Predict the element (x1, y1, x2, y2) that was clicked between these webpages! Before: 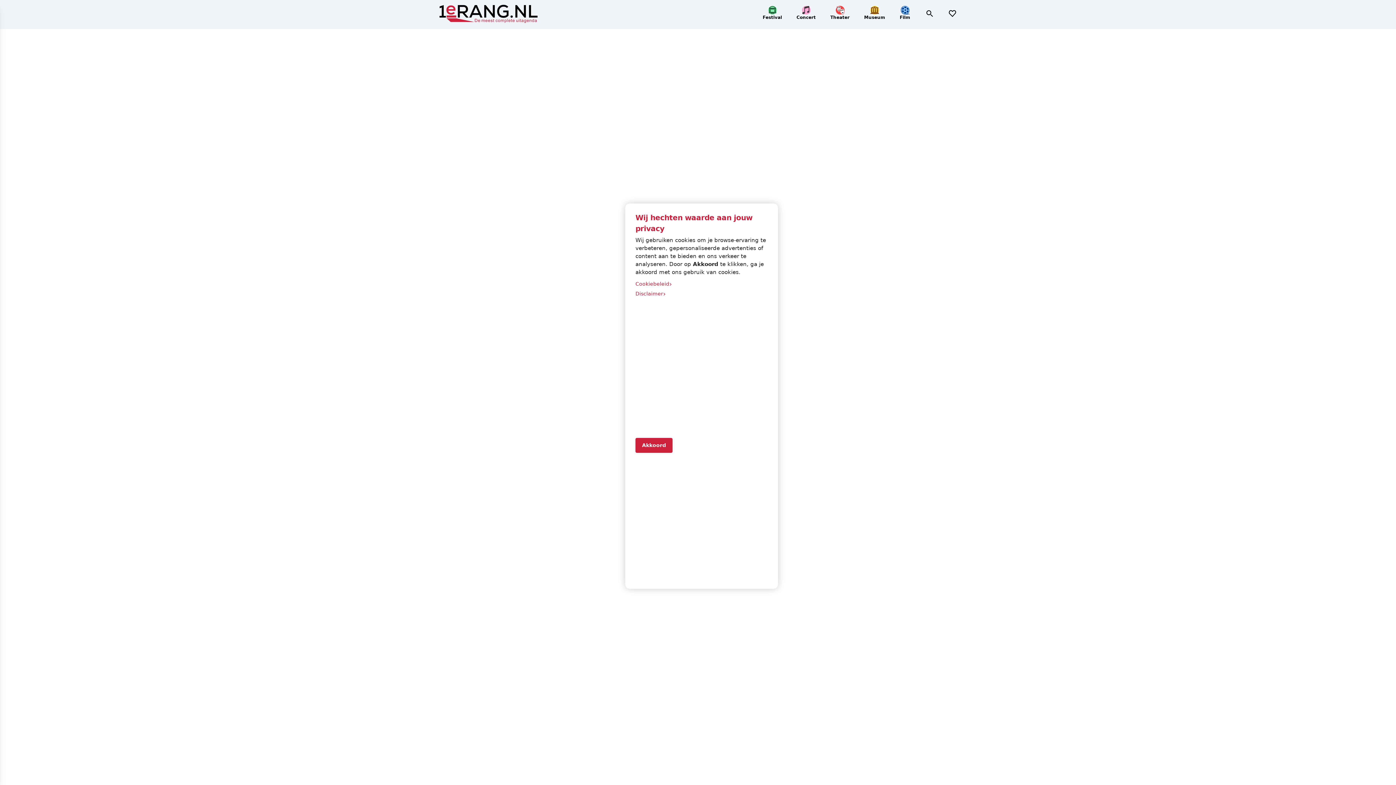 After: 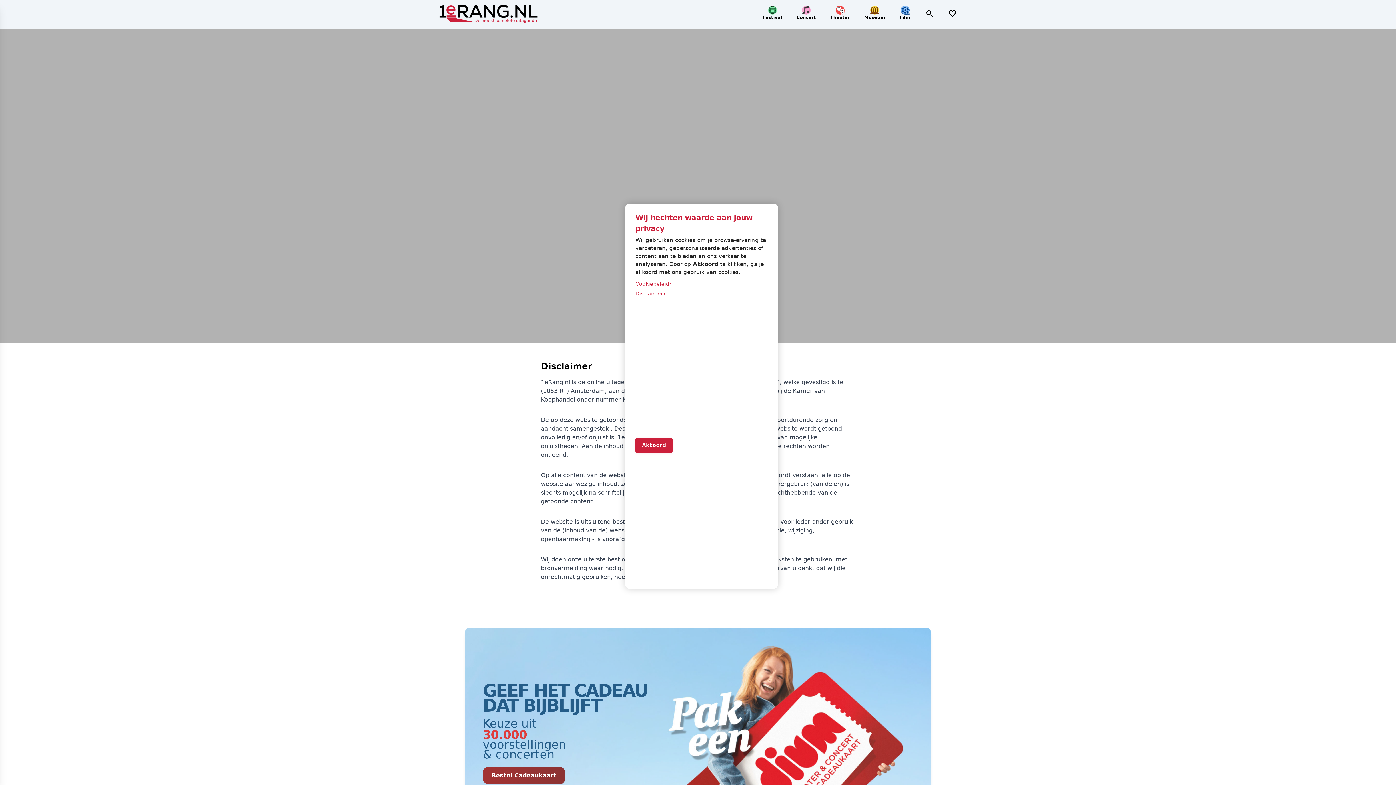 Action: label: Disclaimer
› bbox: (635, 289, 768, 298)